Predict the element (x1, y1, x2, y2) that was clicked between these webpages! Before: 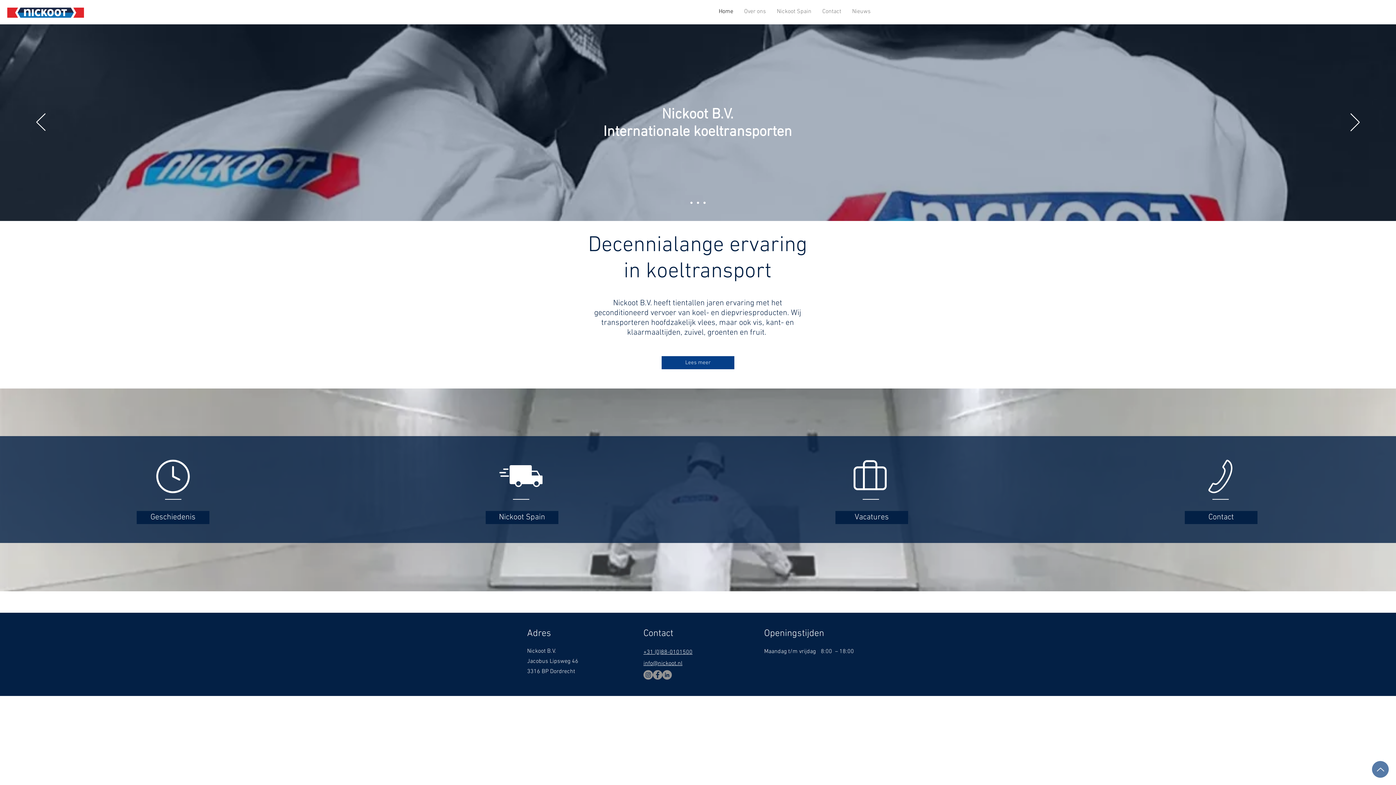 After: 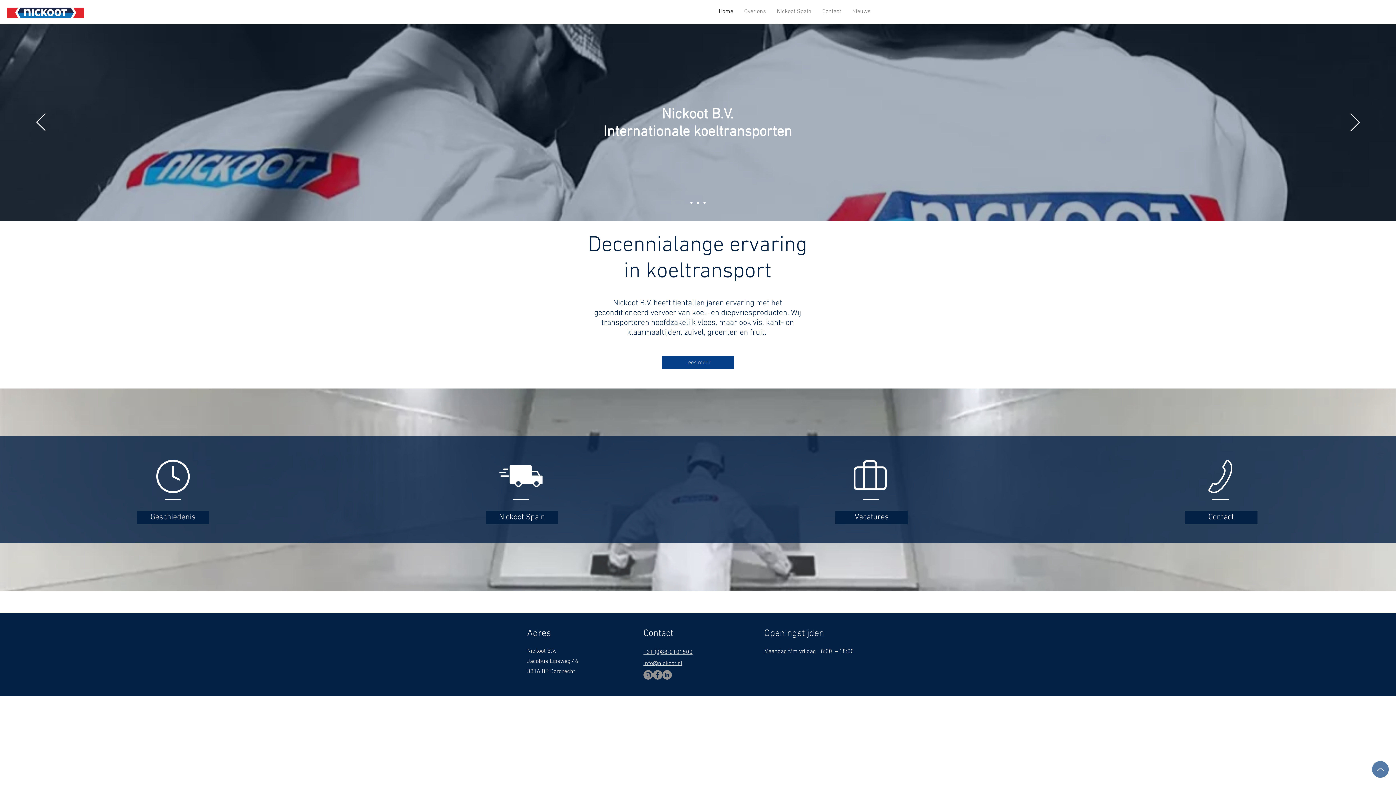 Action: bbox: (7, 6, 84, 18)